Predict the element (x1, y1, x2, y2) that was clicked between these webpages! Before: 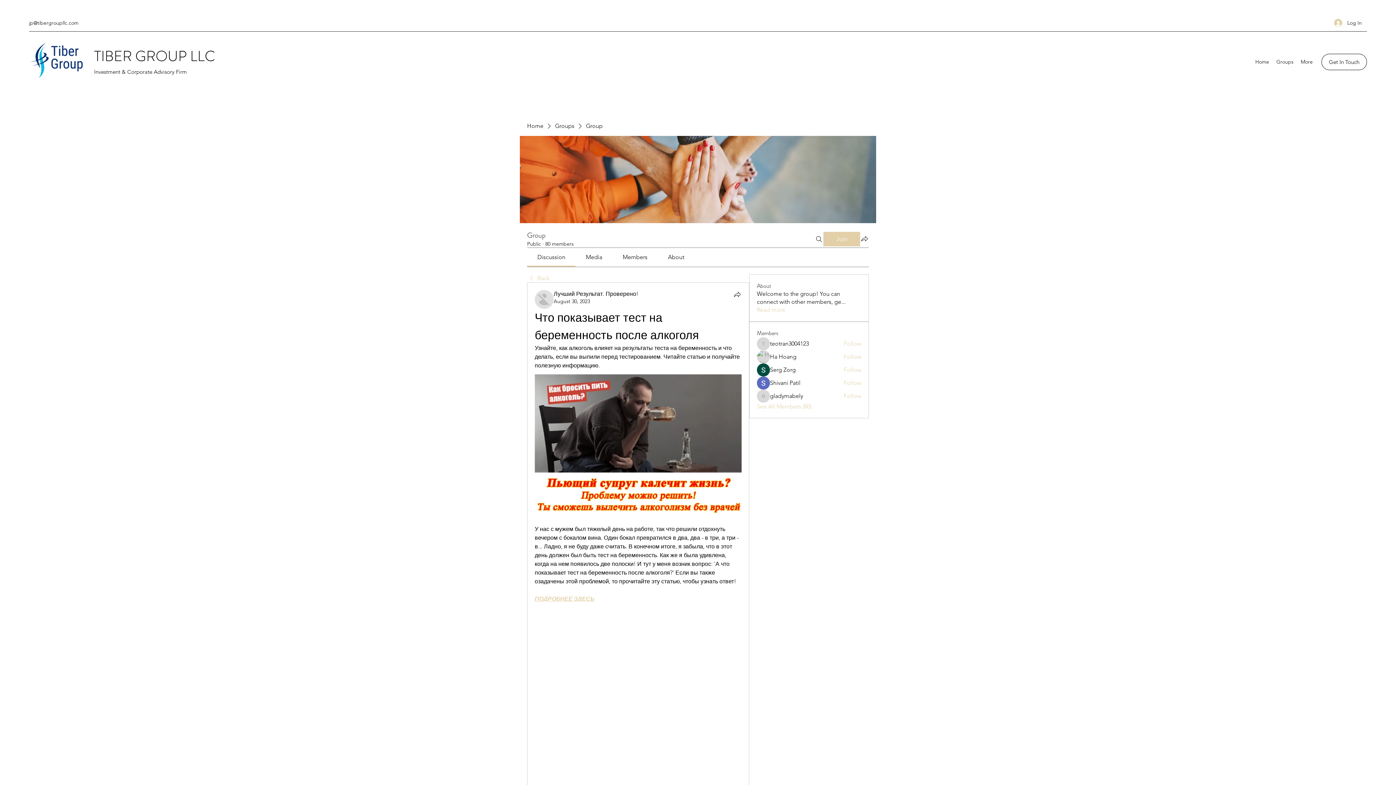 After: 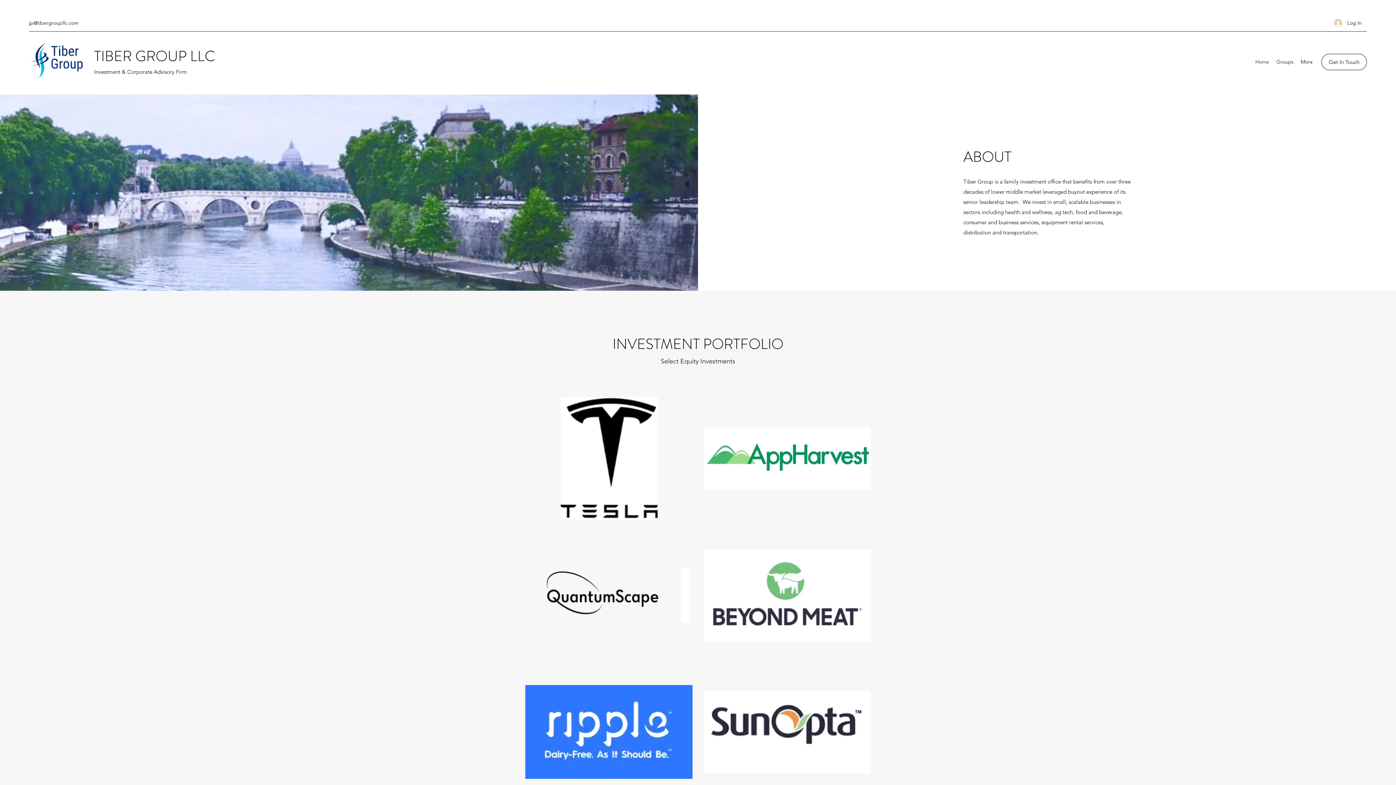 Action: label: Home bbox: (527, 122, 543, 130)